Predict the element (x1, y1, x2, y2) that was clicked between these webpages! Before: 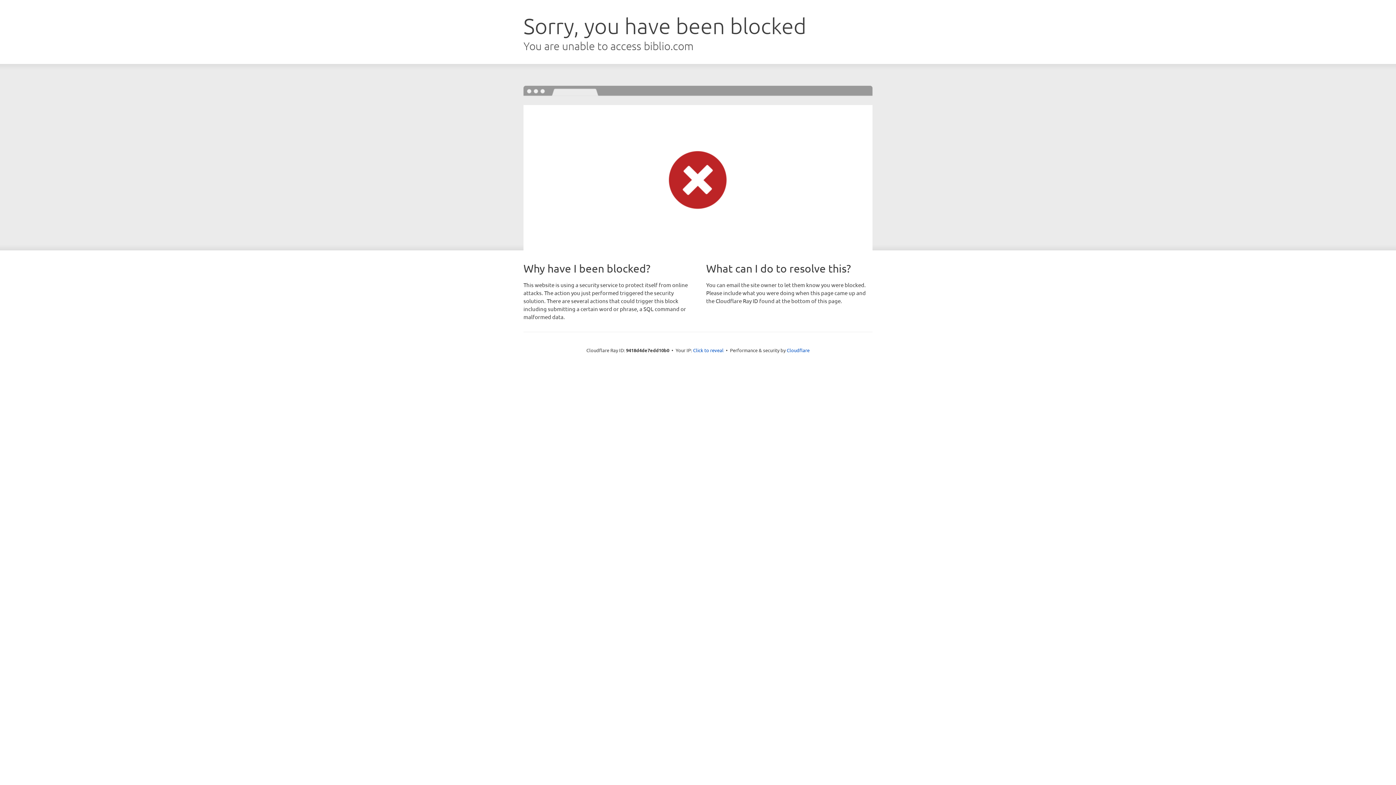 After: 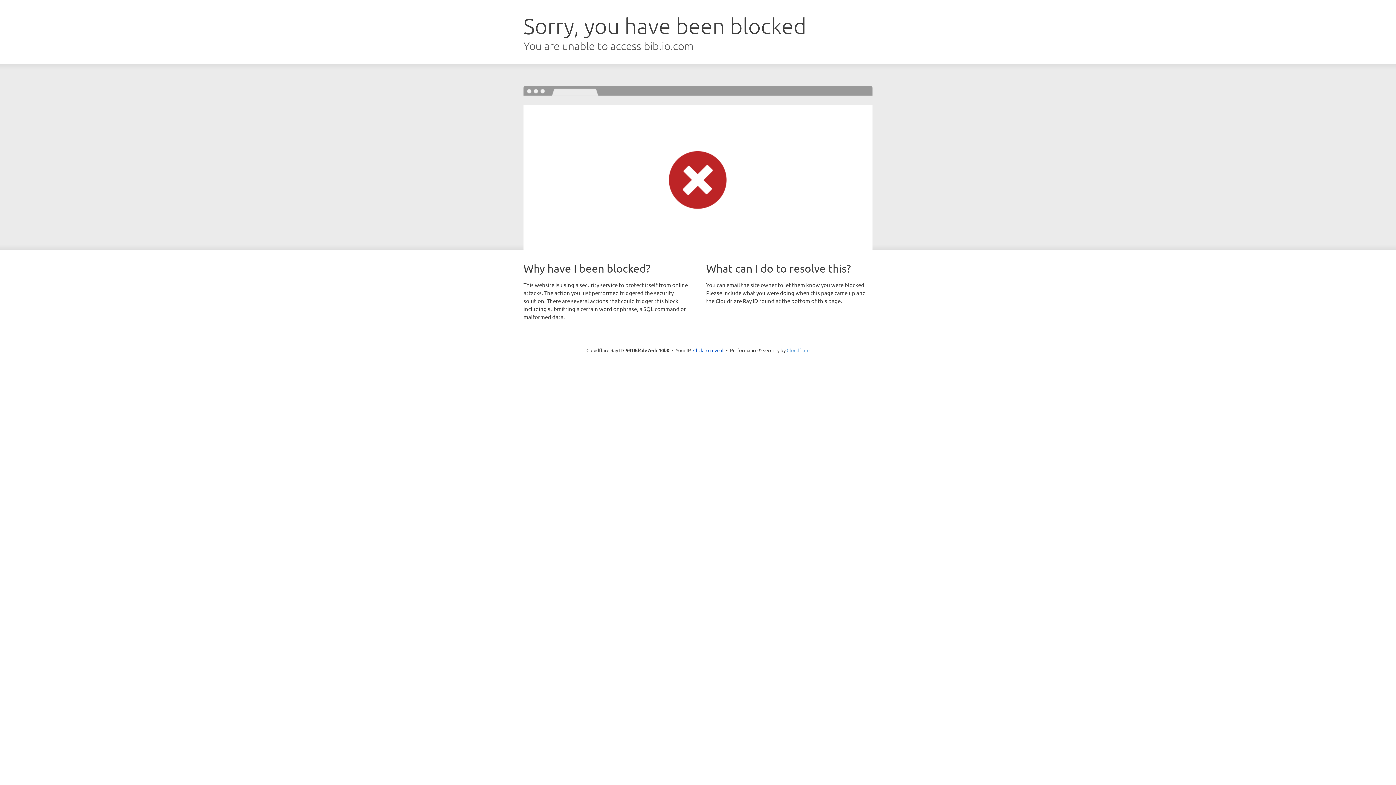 Action: bbox: (786, 347, 809, 353) label: Cloudflare